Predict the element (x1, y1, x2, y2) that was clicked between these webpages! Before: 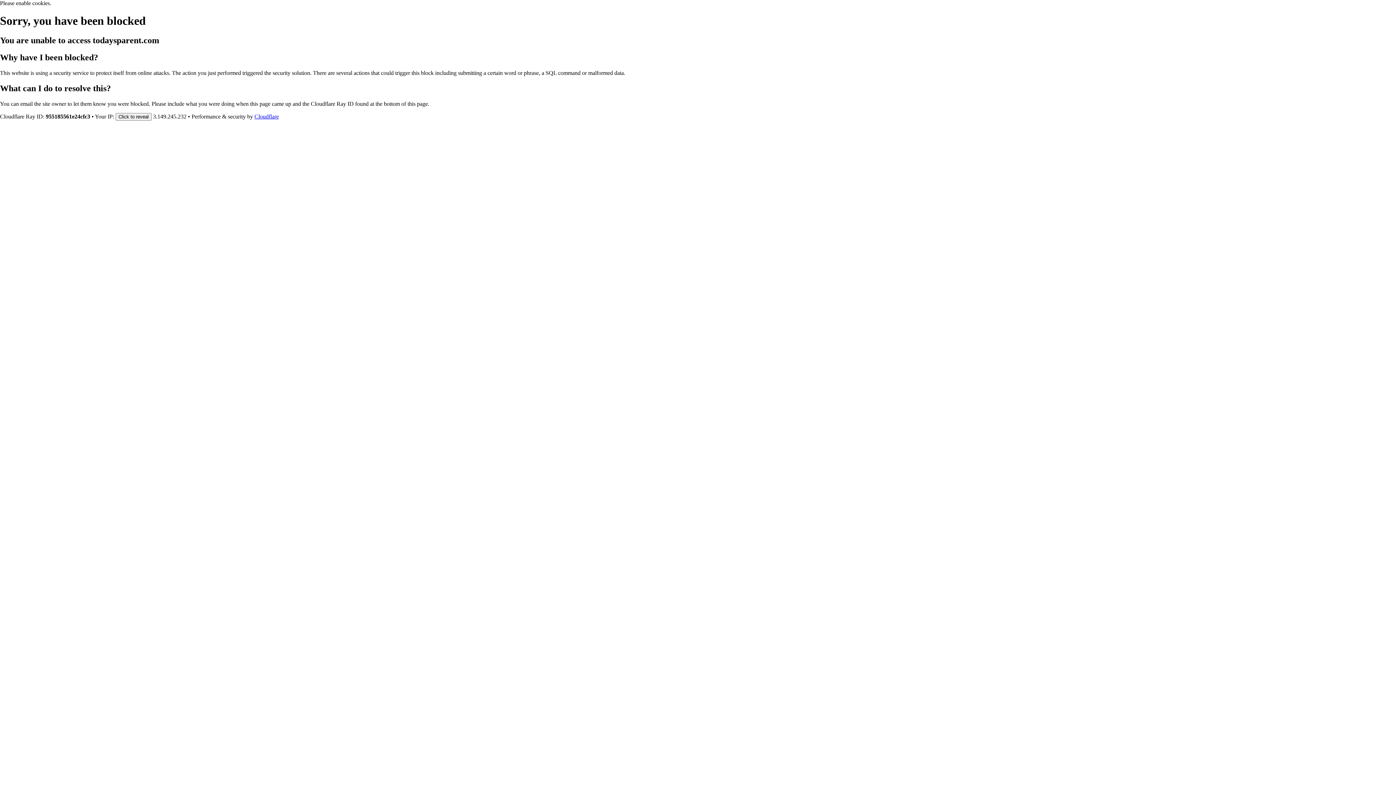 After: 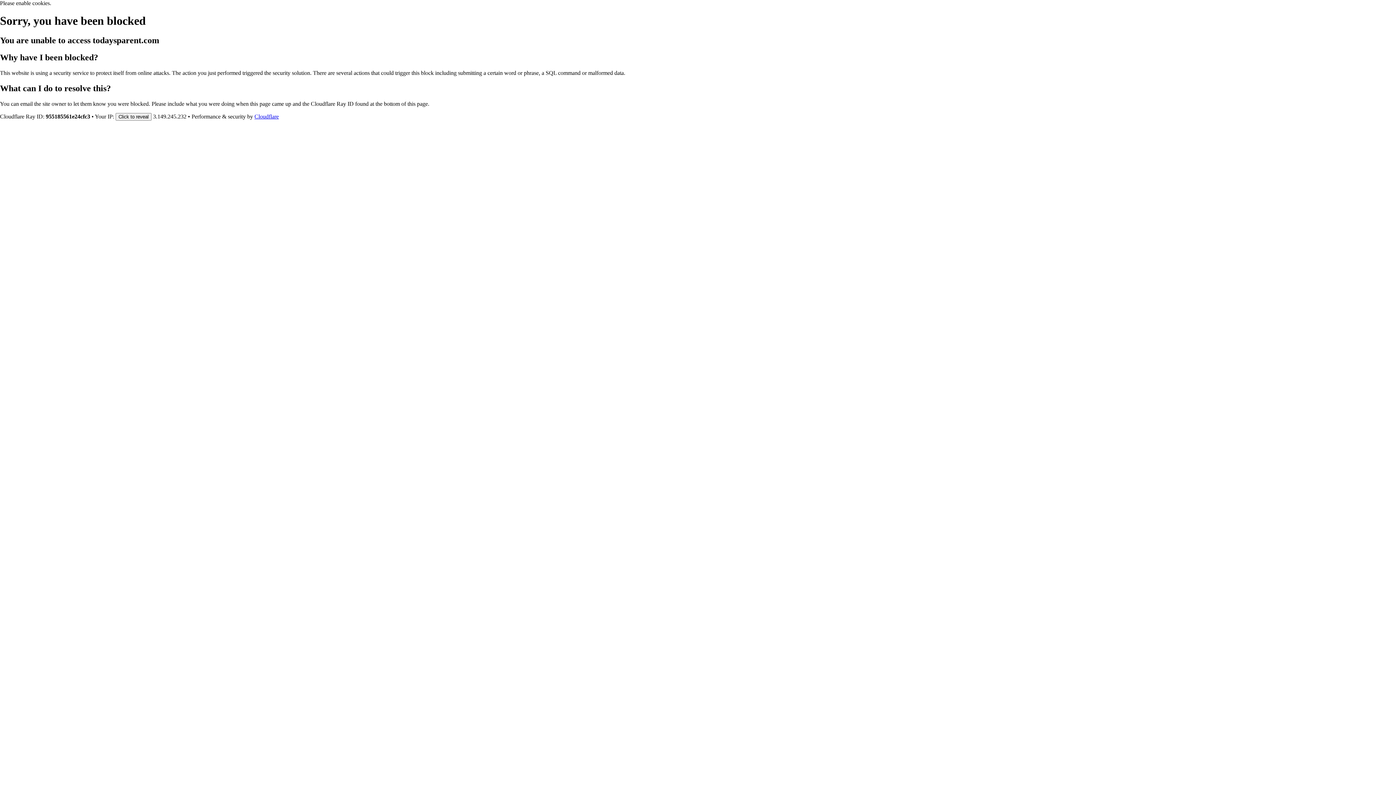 Action: label: Cloudflare bbox: (254, 113, 278, 119)